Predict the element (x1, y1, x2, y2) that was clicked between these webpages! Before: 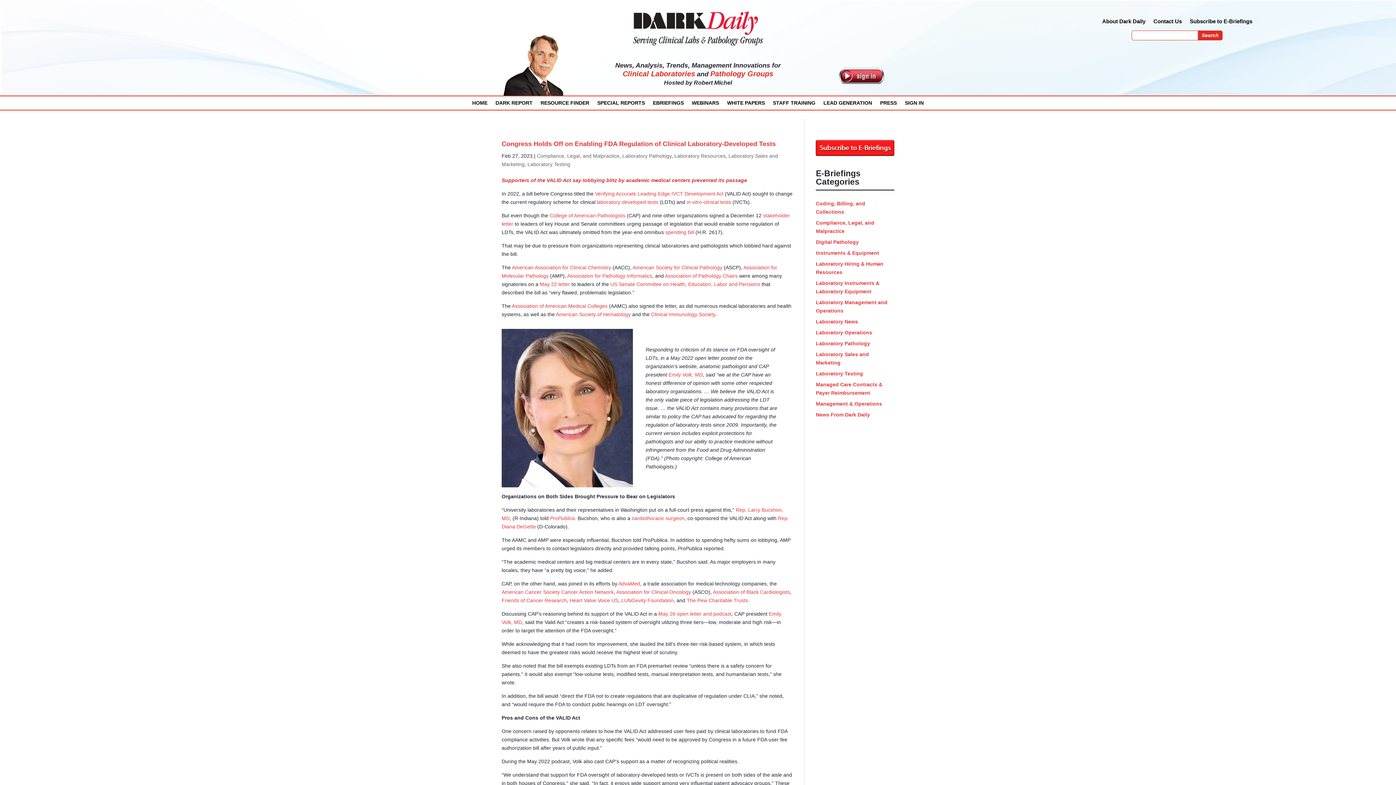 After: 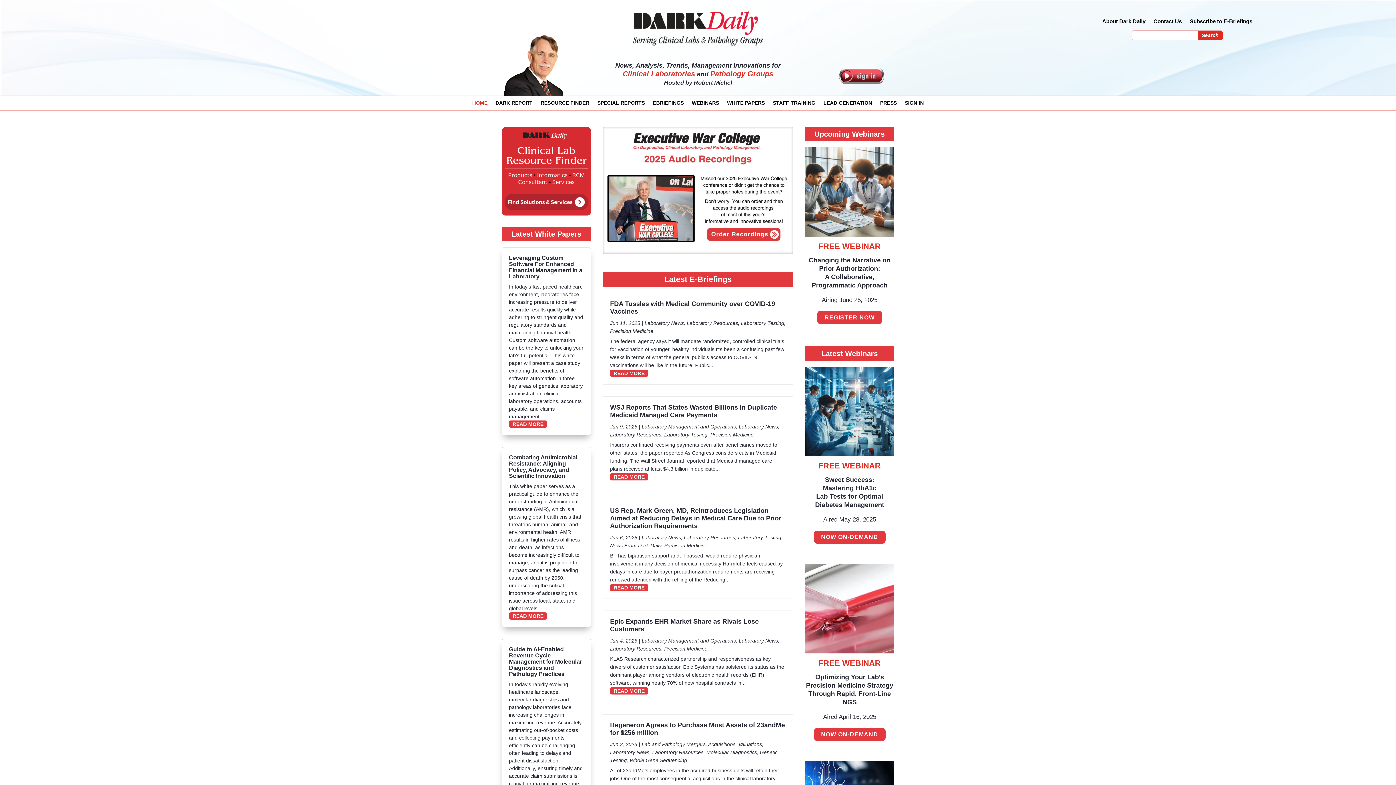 Action: bbox: (472, 100, 487, 108) label: HOME